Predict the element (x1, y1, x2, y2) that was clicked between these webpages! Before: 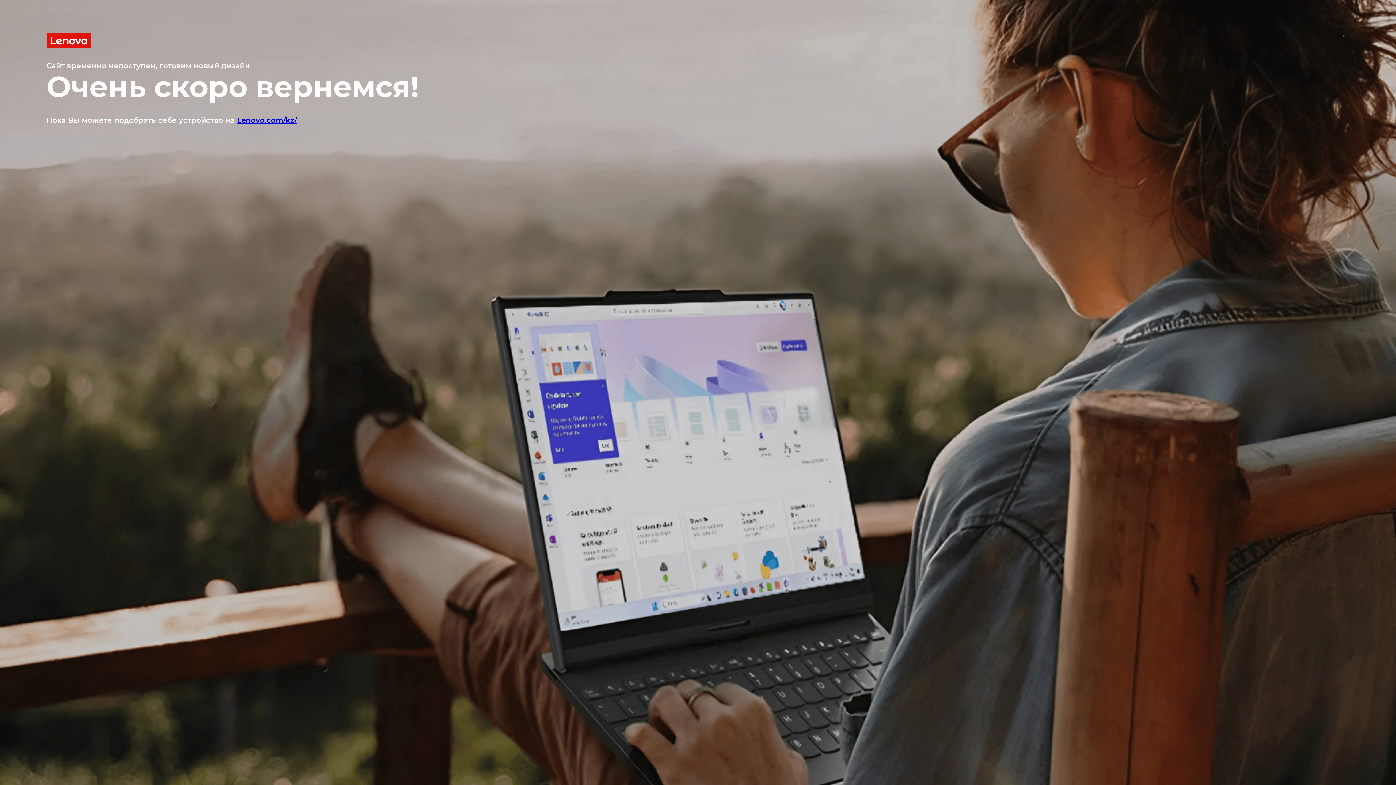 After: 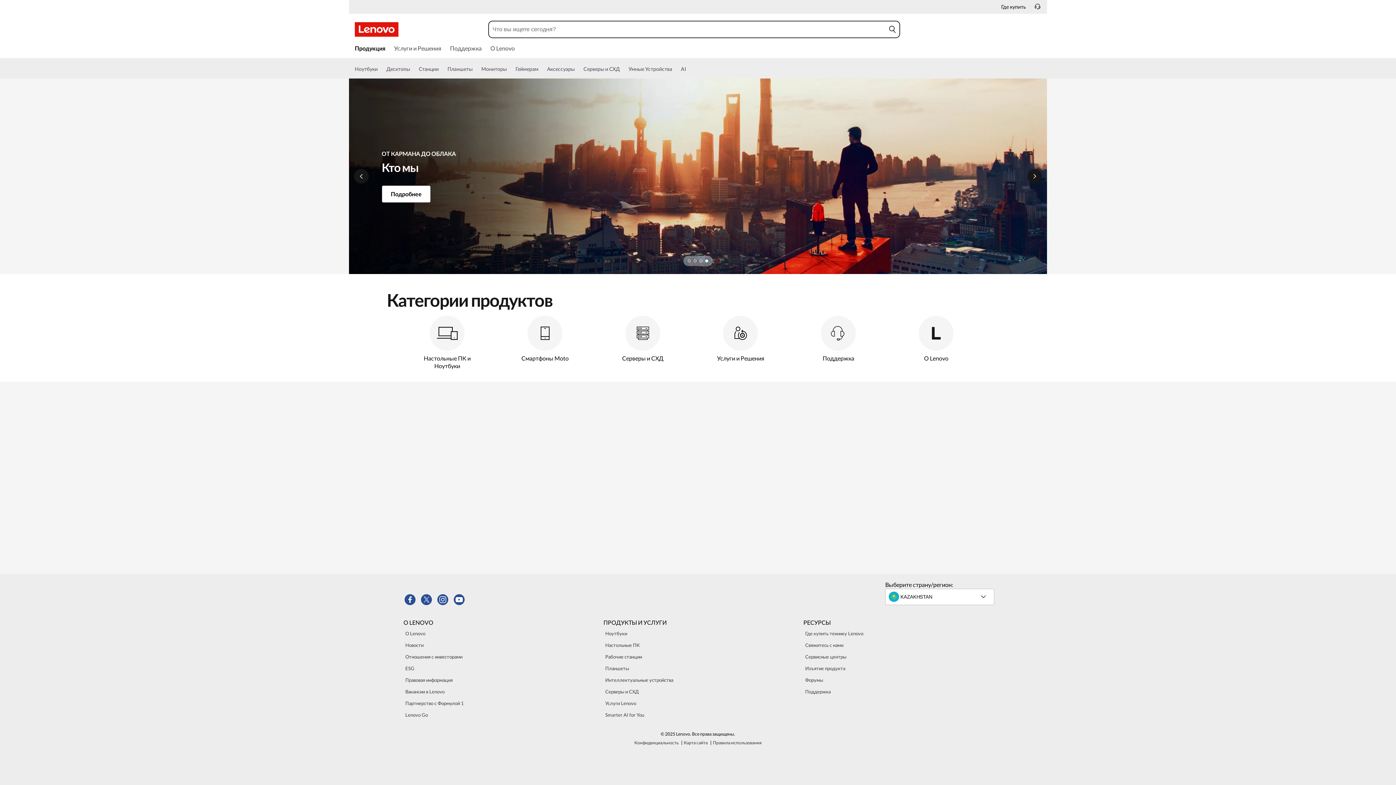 Action: label: Lenovo.com/kz/ bbox: (237, 116, 297, 124)